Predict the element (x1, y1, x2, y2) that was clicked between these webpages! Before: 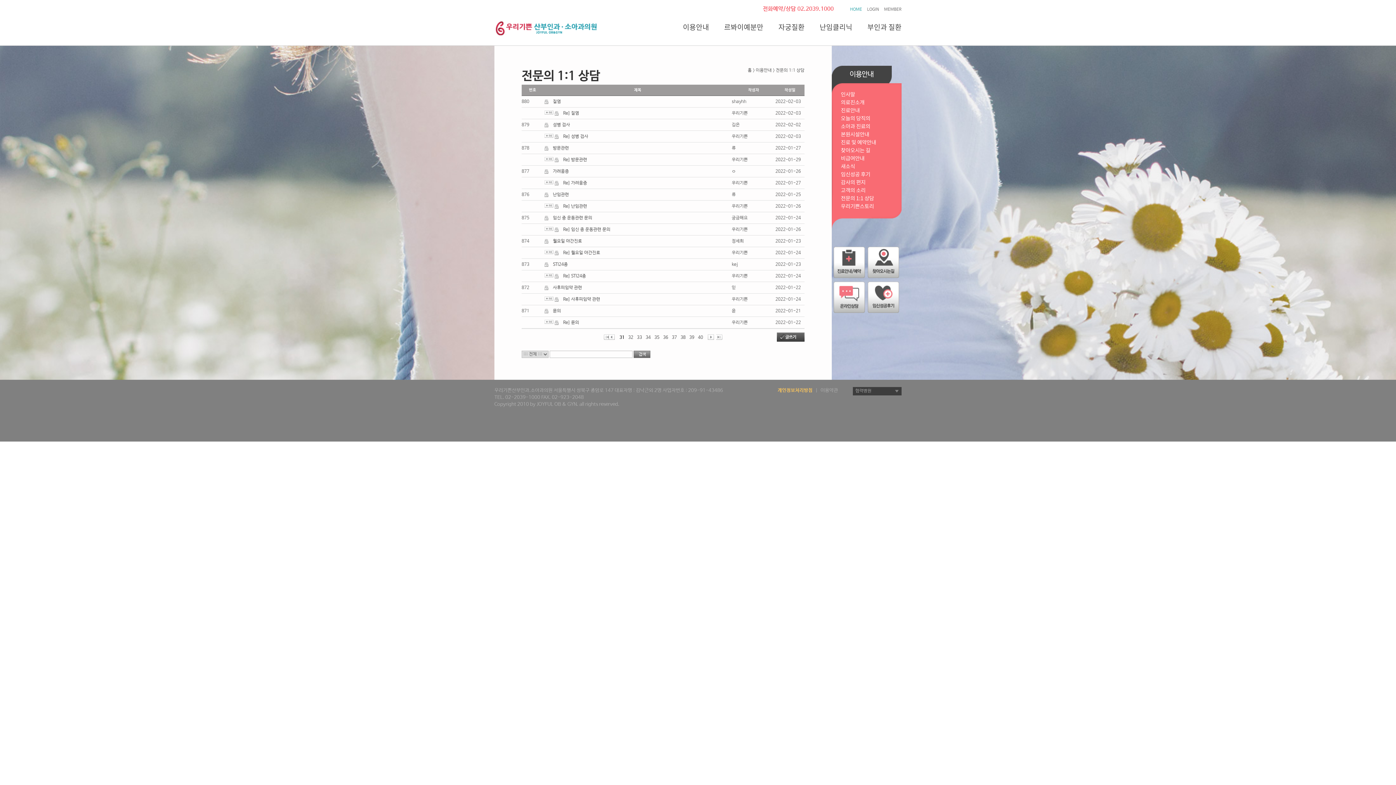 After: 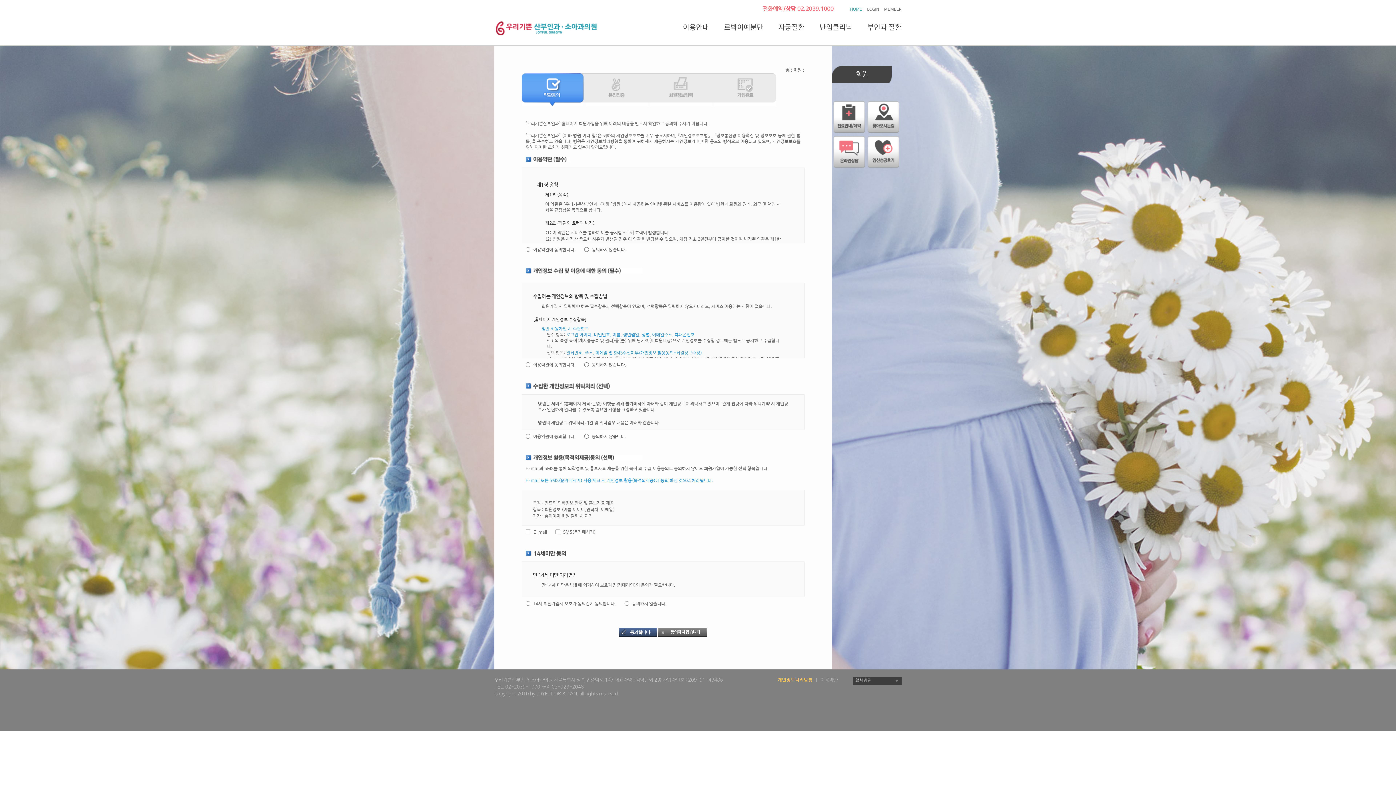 Action: label: MEMBER bbox: (884, 7, 901, 11)